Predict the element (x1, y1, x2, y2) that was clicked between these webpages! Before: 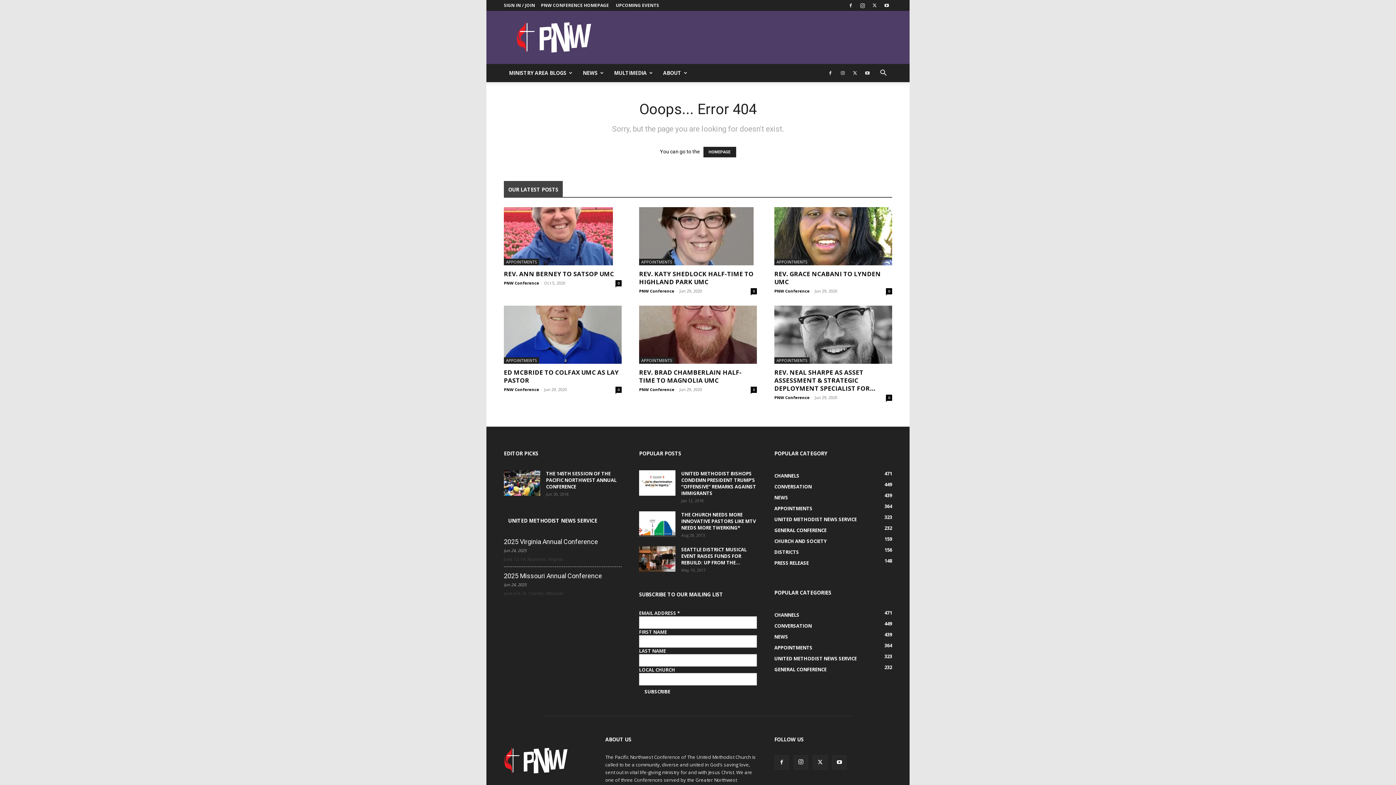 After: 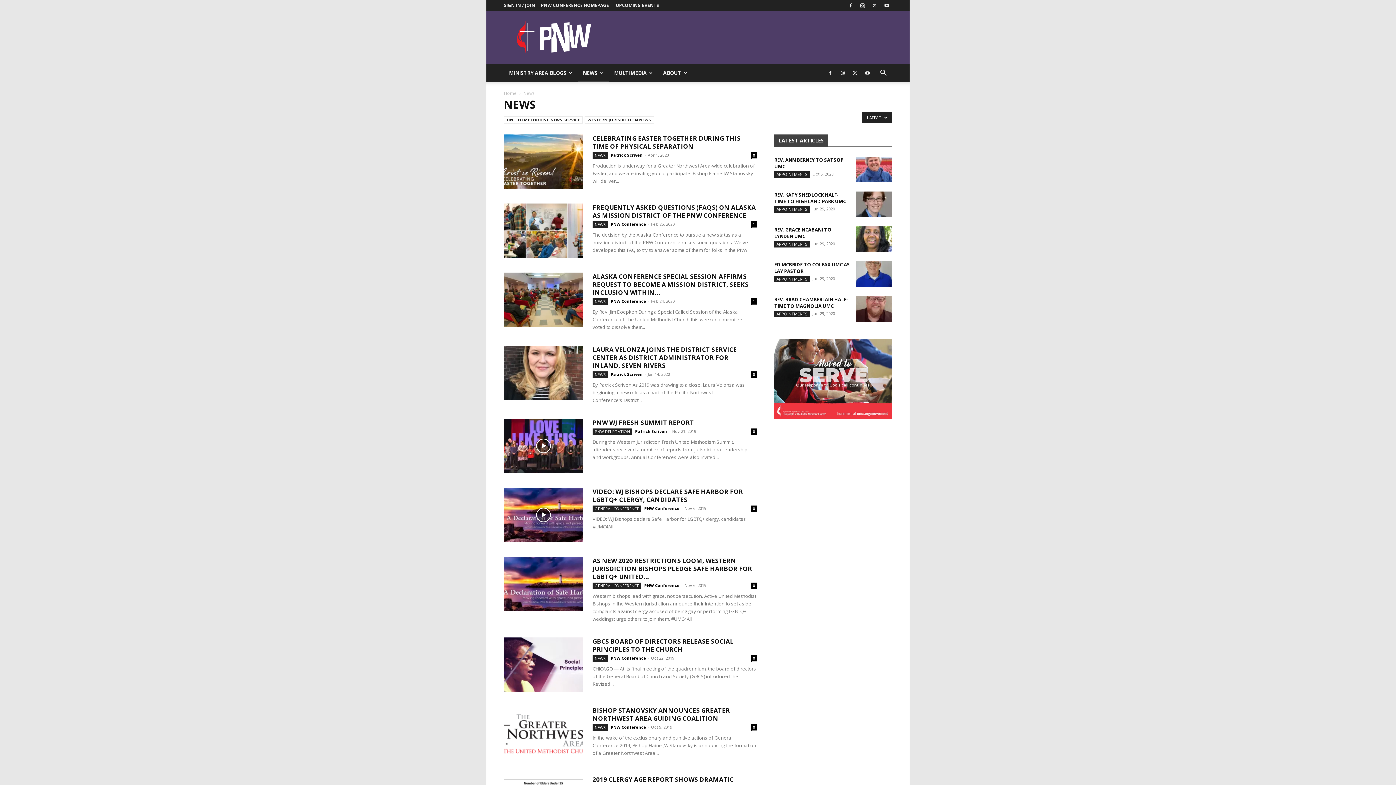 Action: label: NEWS bbox: (577, 64, 609, 82)